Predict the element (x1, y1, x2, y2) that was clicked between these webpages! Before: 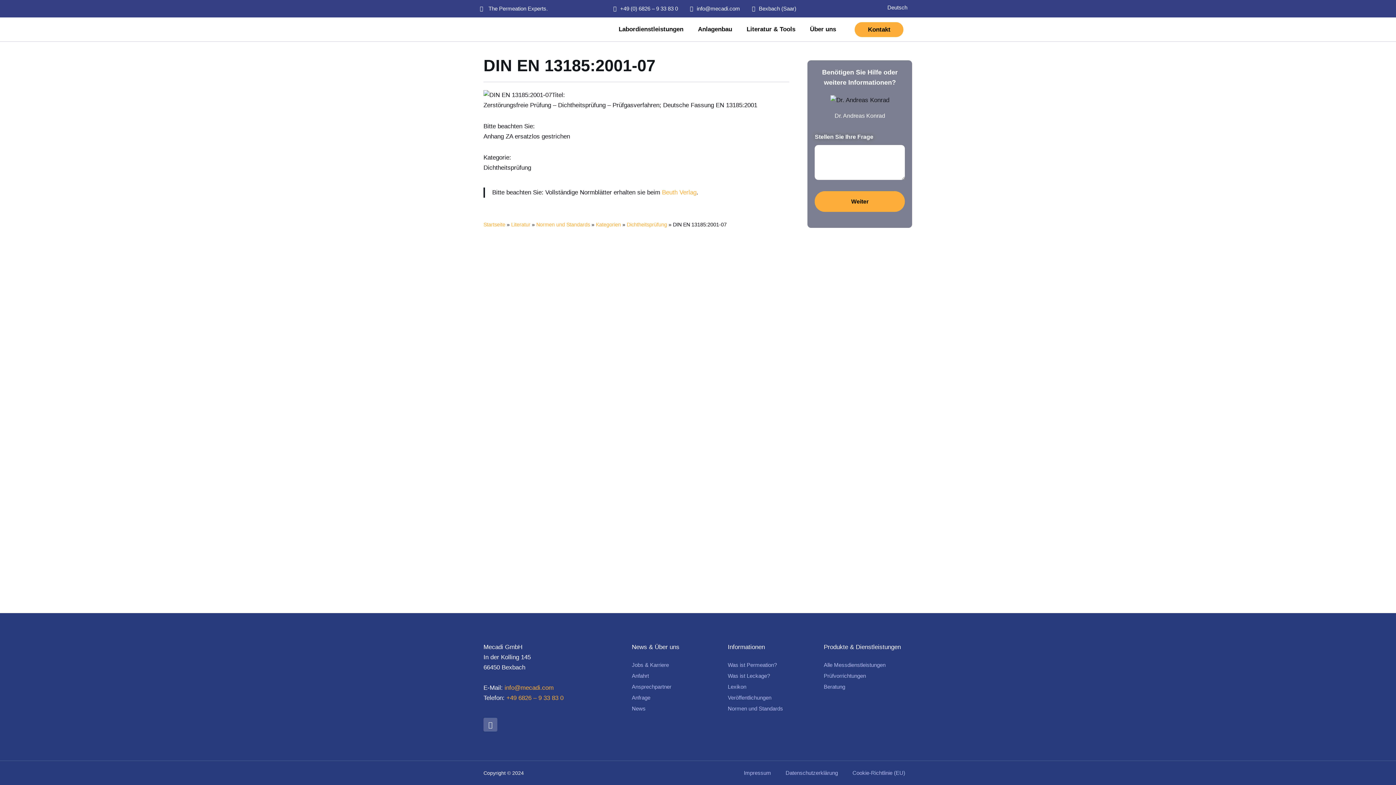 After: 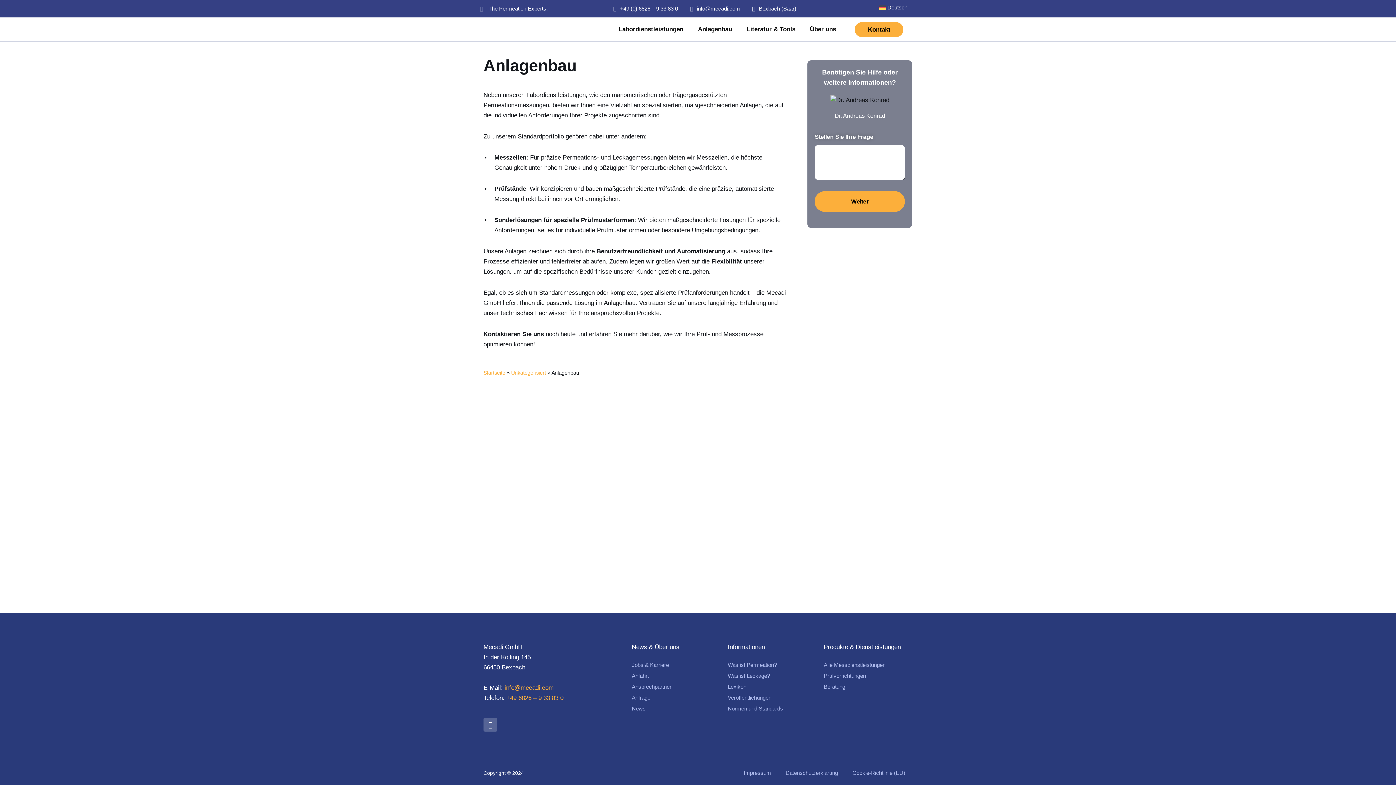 Action: bbox: (690, 21, 739, 37) label: Anlagenbau